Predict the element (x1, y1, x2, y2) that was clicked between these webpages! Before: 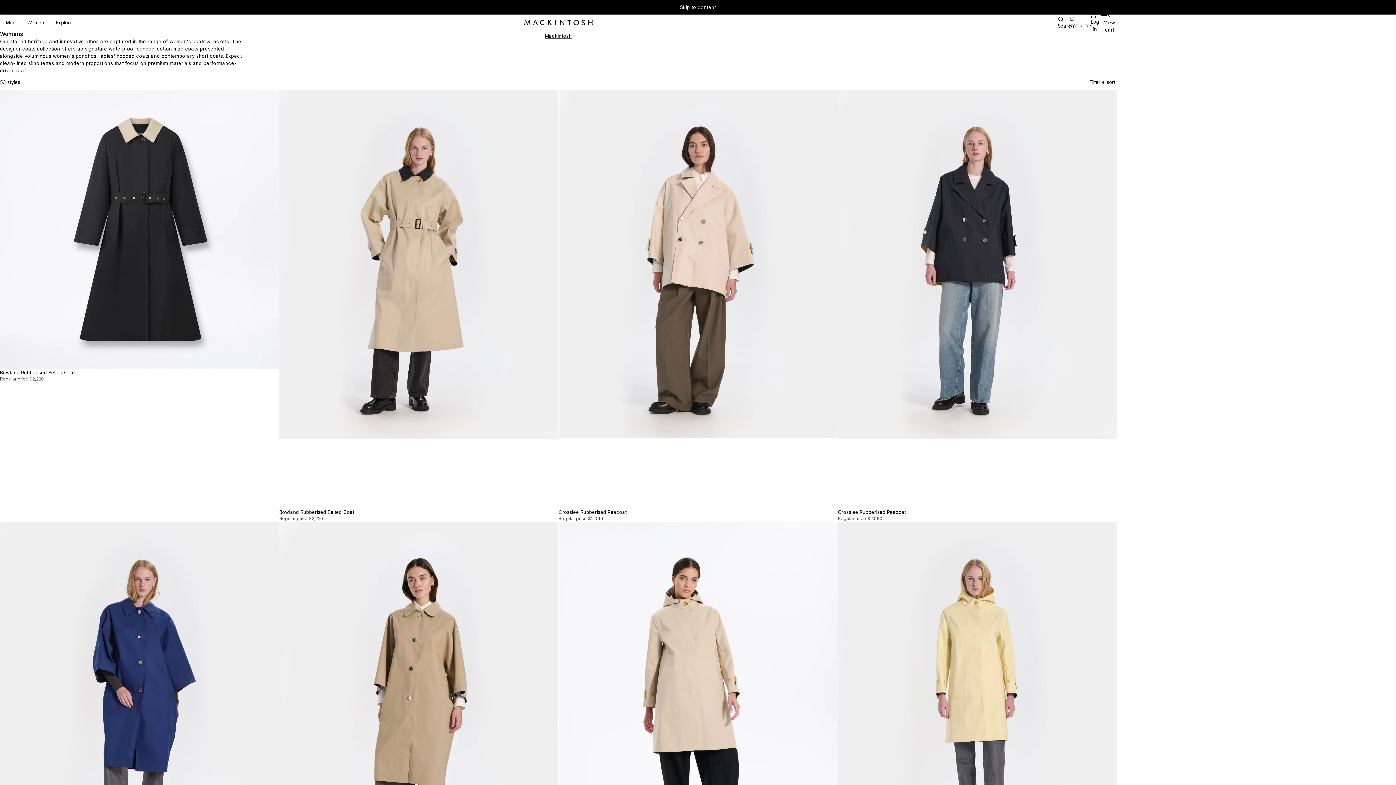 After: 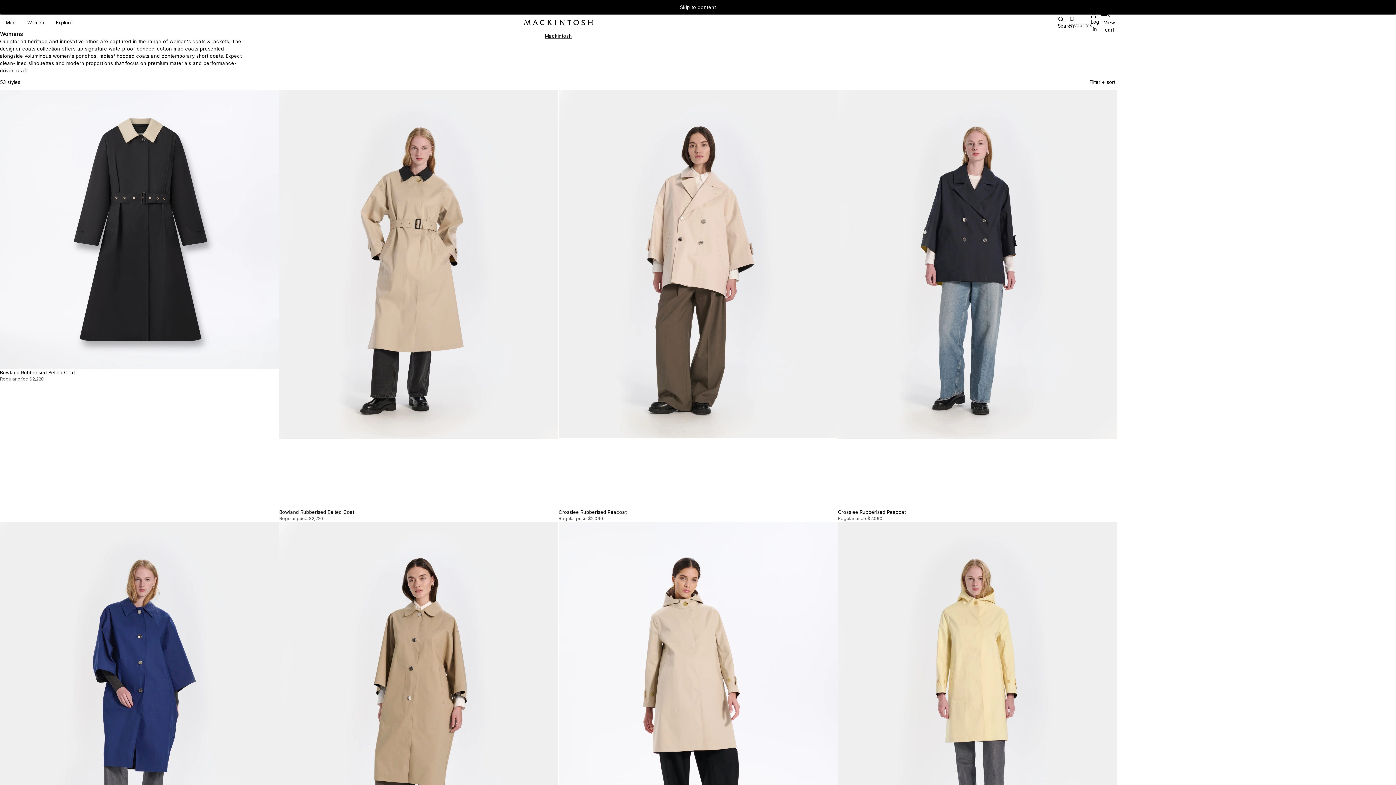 Action: label: Women bbox: (21, 14, 50, 30)